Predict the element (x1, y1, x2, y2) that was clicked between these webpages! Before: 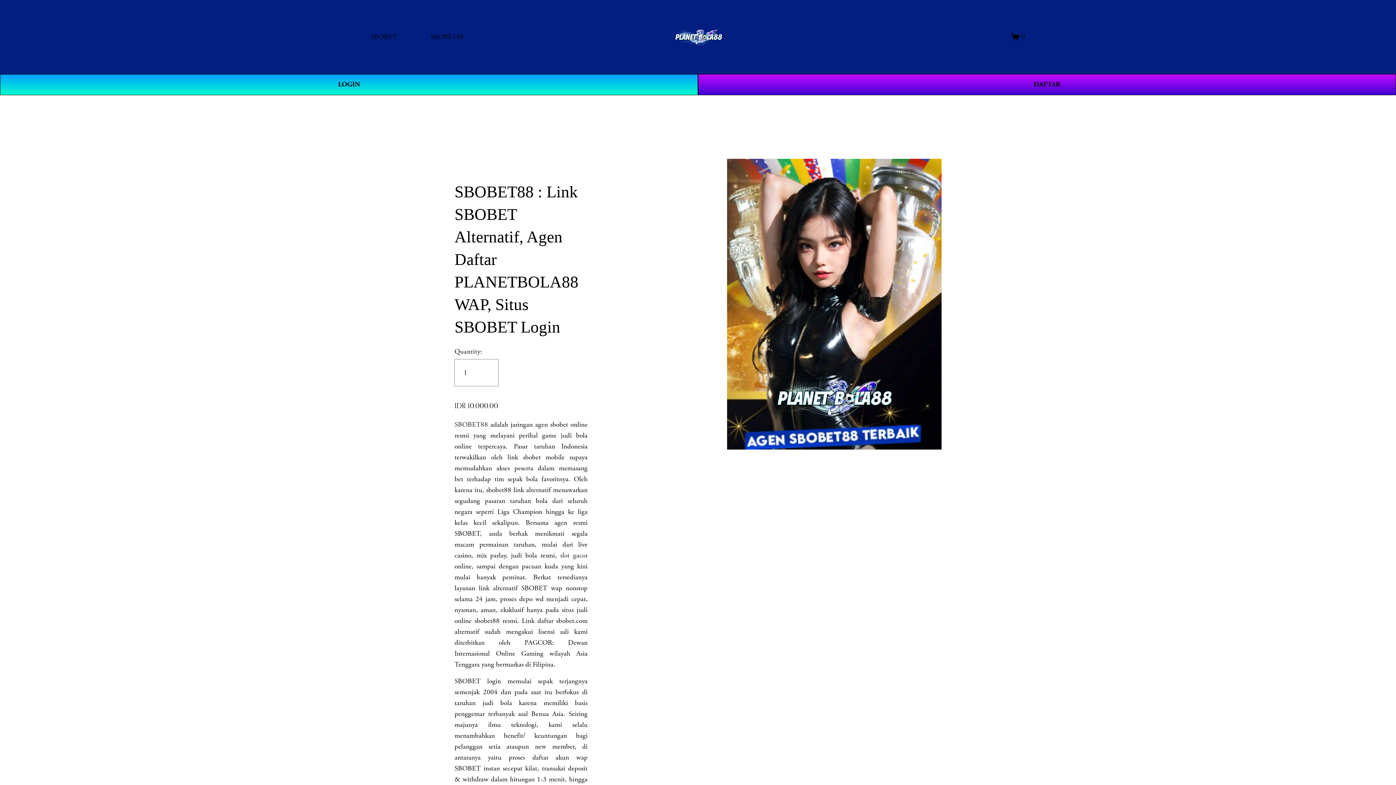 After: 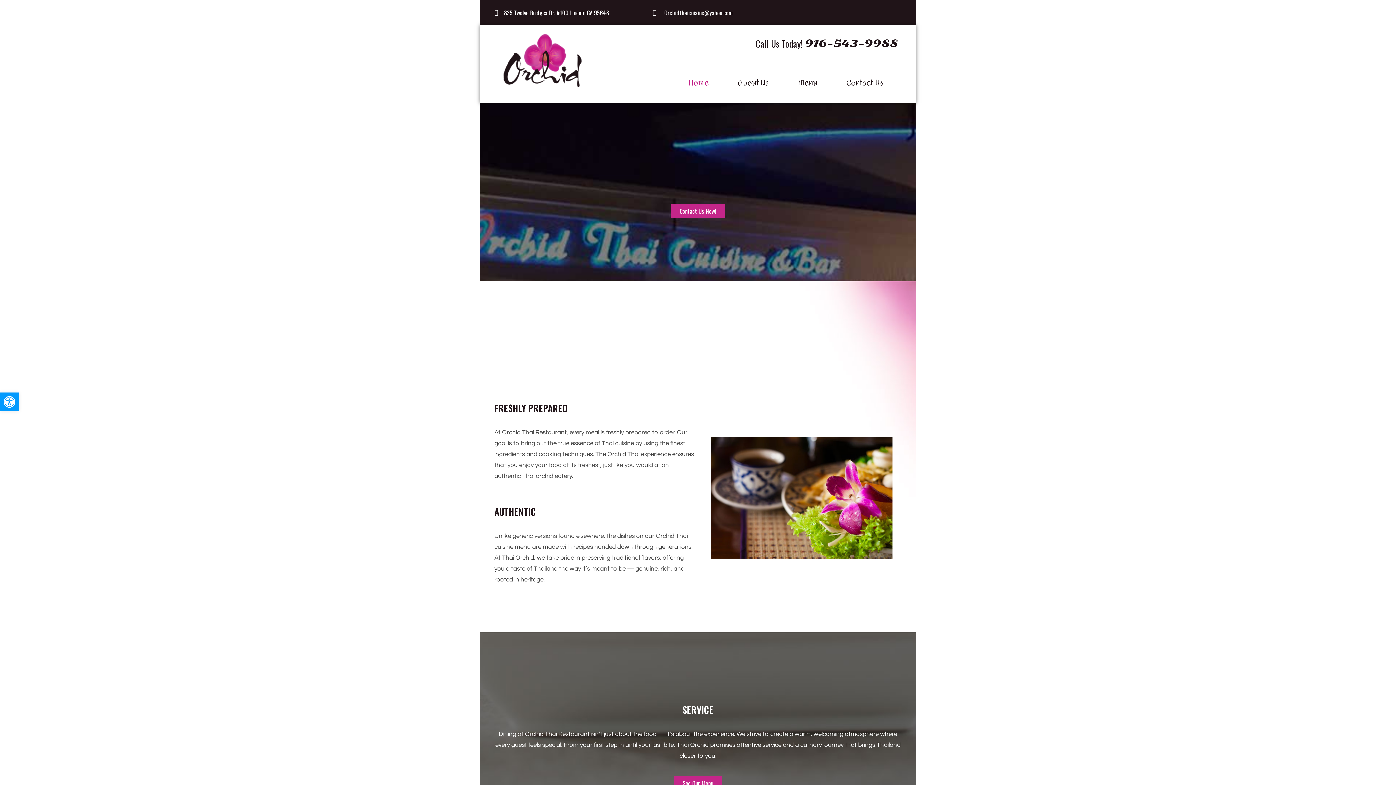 Action: bbox: (560, 551, 587, 560) label: slot gacor